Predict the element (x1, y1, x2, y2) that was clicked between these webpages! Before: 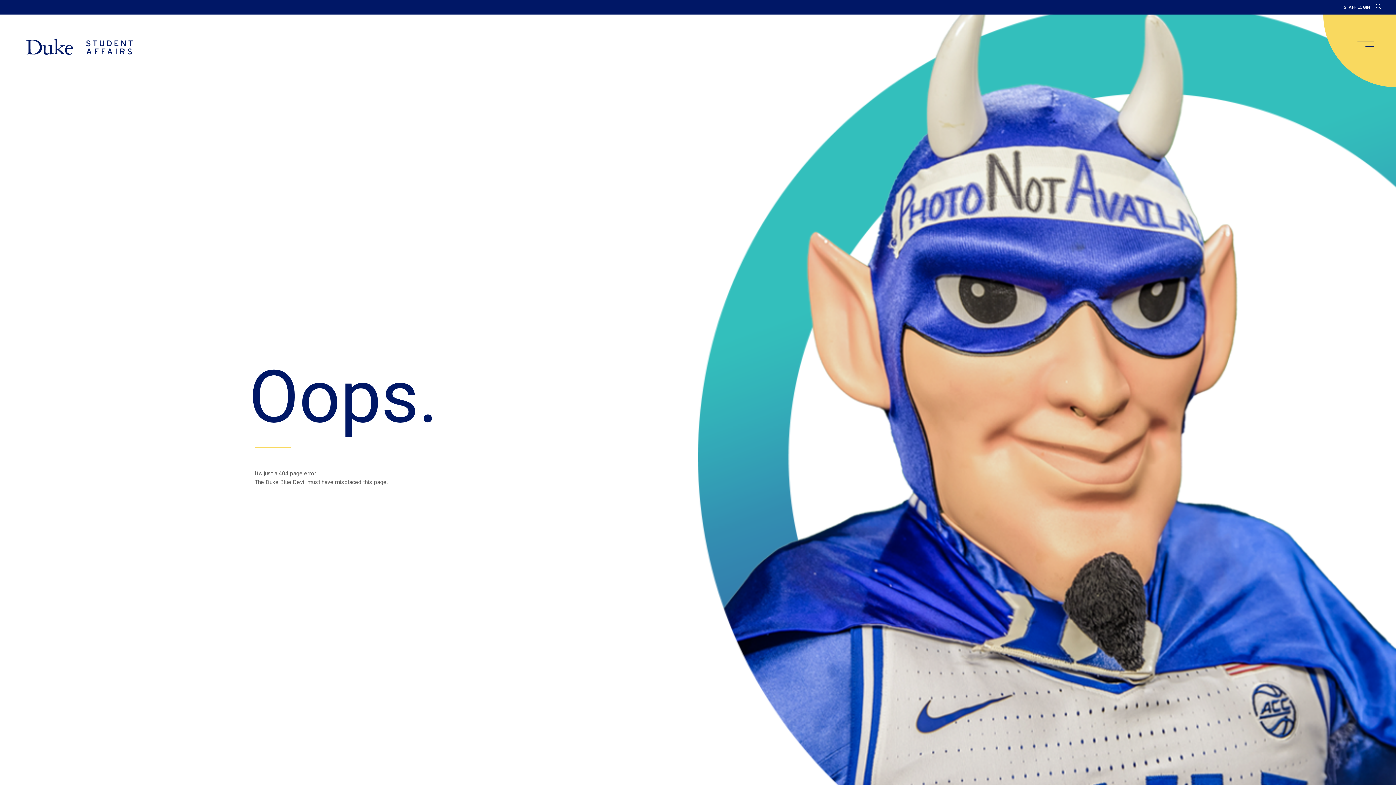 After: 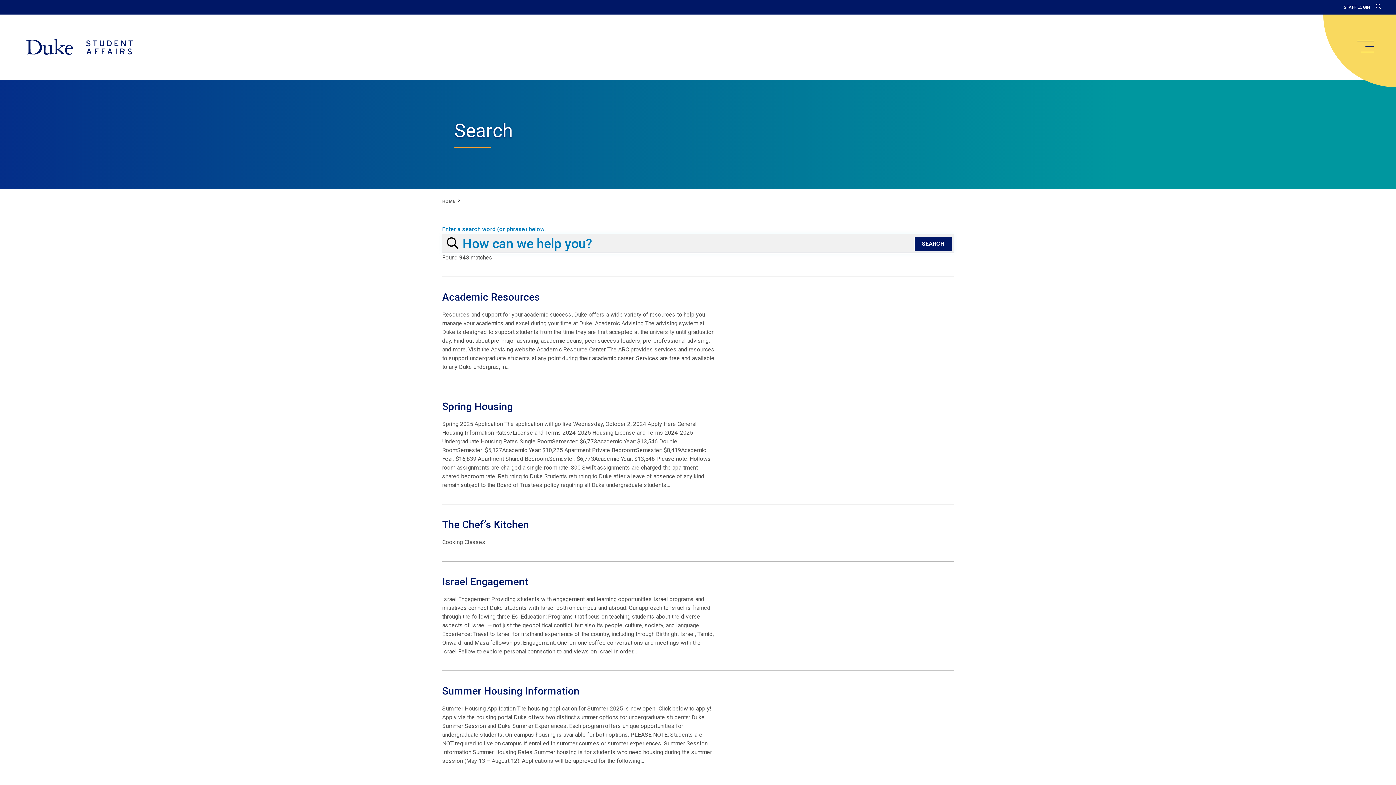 Action: bbox: (1376, 3, 1381, 10)